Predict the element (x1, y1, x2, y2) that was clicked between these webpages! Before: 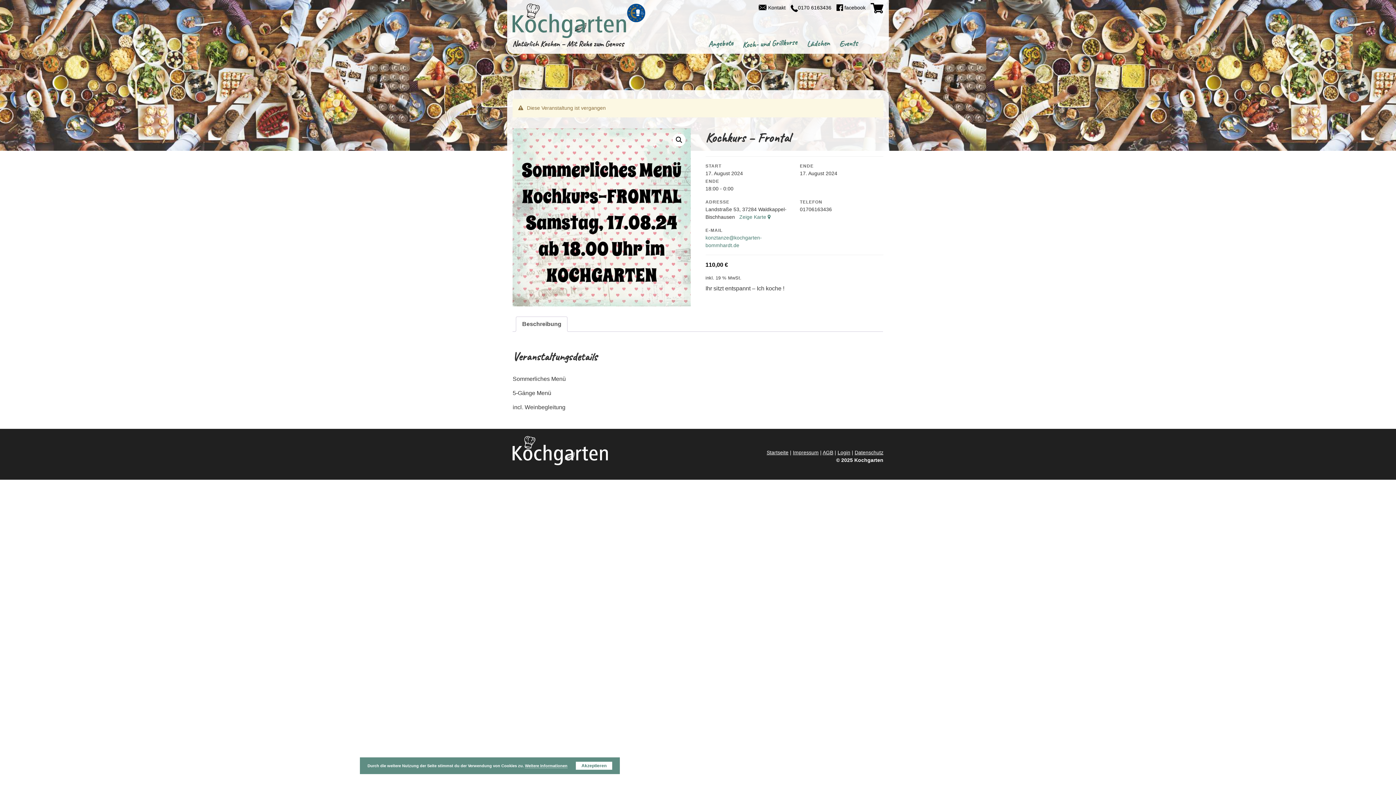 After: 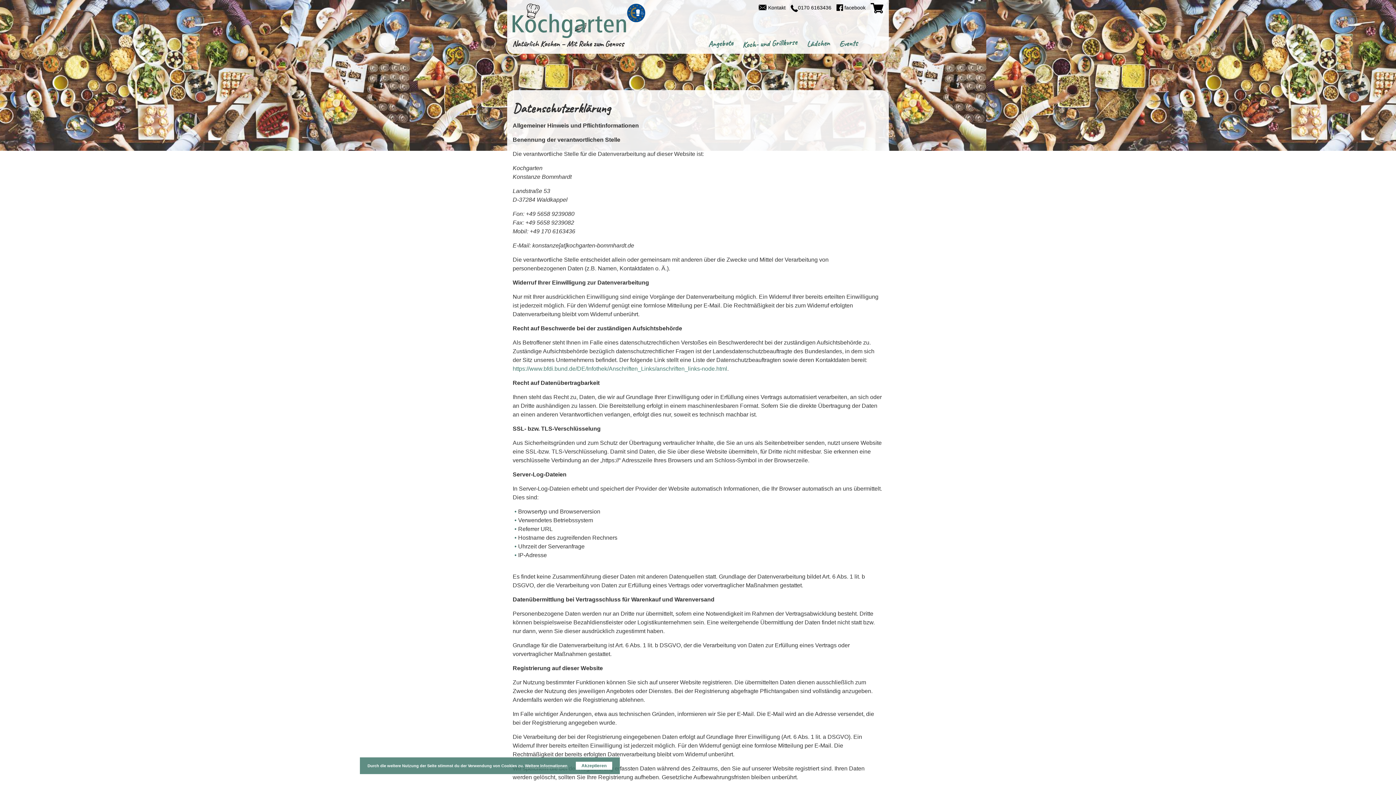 Action: label: Datenschutz bbox: (854, 449, 883, 455)